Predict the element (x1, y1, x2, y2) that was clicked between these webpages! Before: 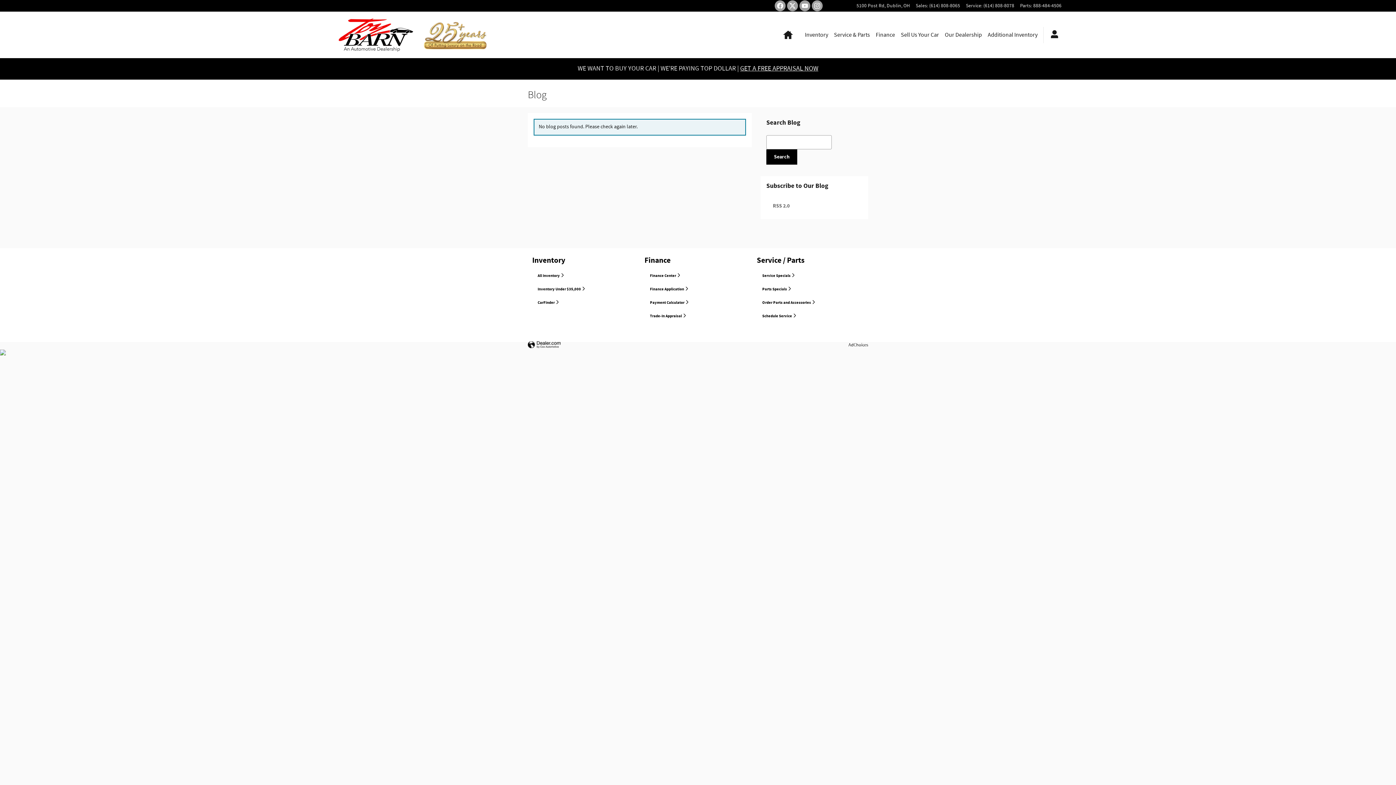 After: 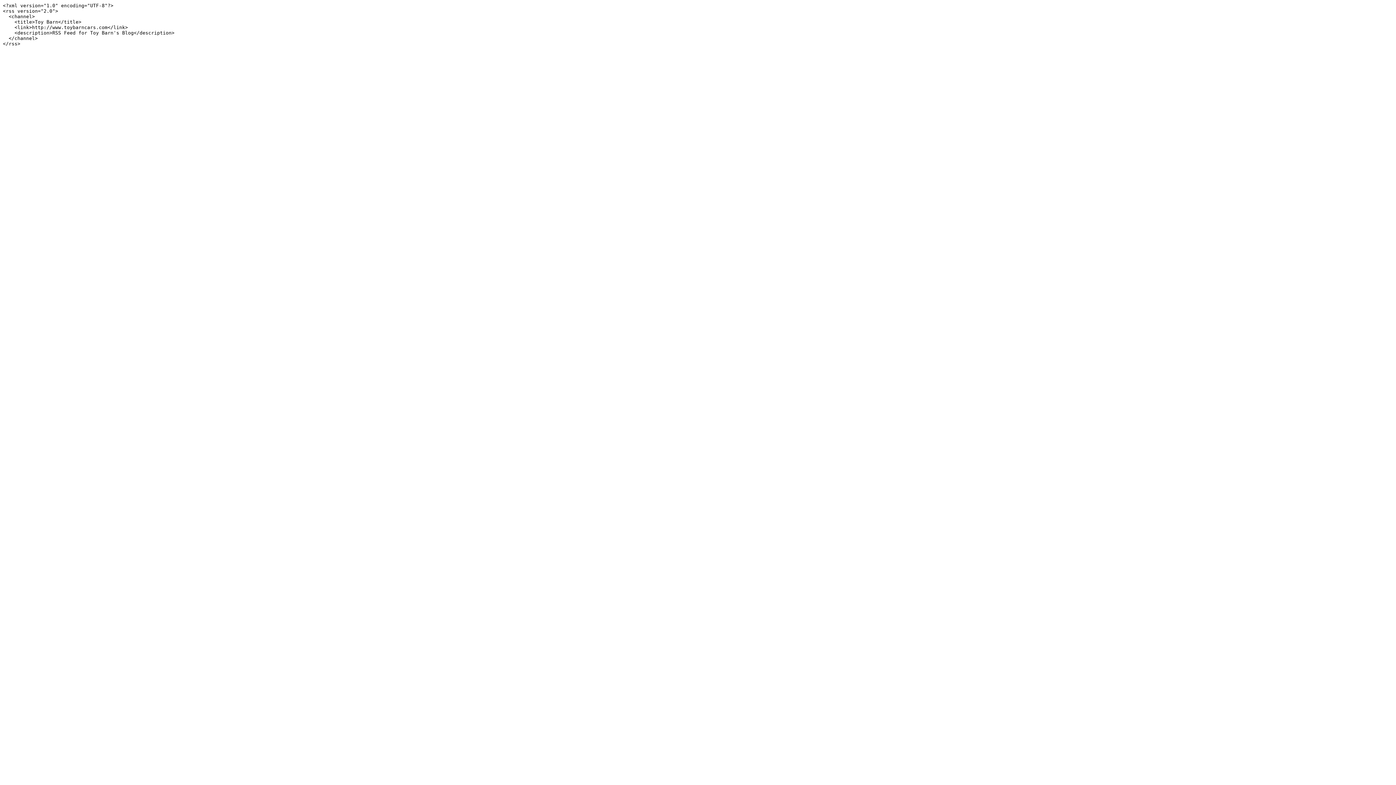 Action: bbox: (766, 198, 862, 213) label:  RSS 2.0